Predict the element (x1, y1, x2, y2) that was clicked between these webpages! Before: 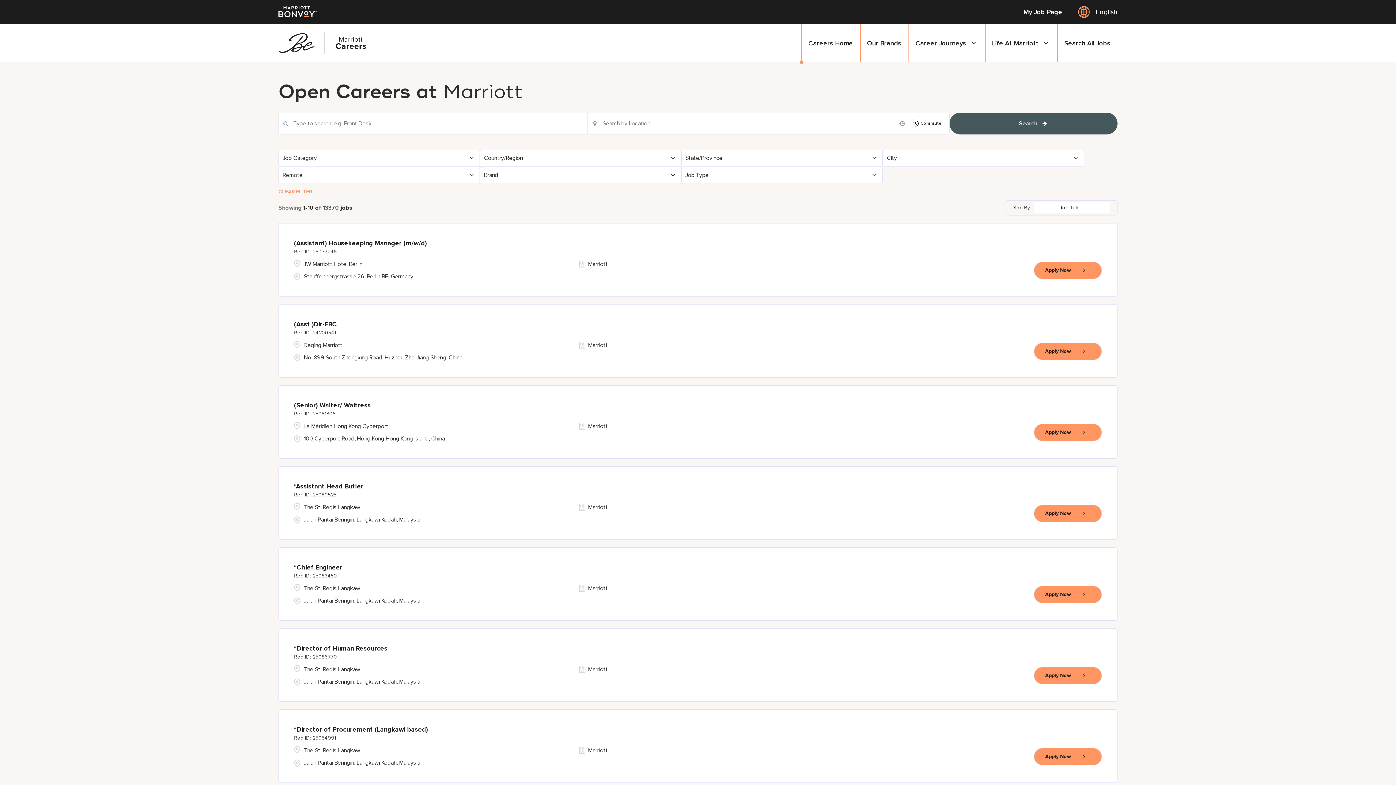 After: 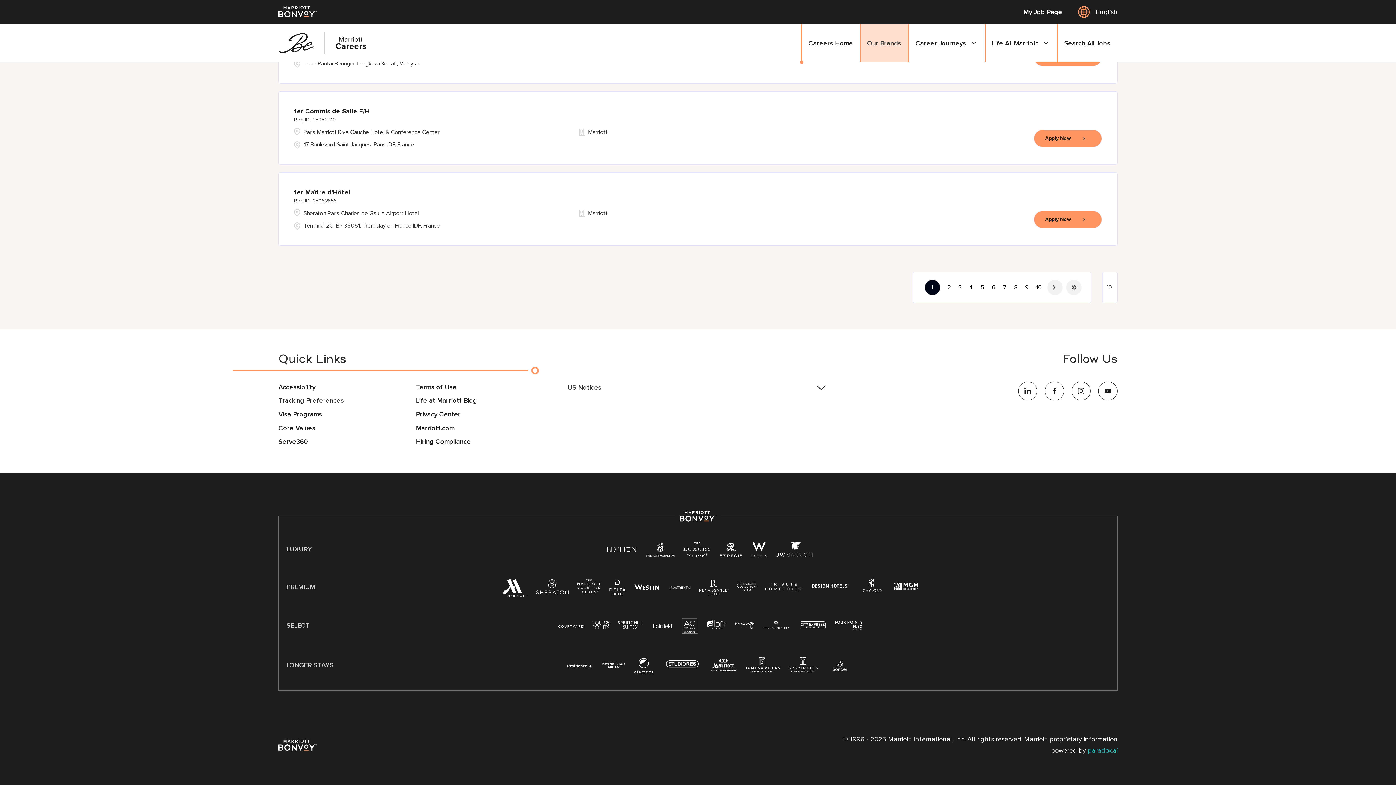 Action: bbox: (860, 24, 908, 62) label: Our Brands